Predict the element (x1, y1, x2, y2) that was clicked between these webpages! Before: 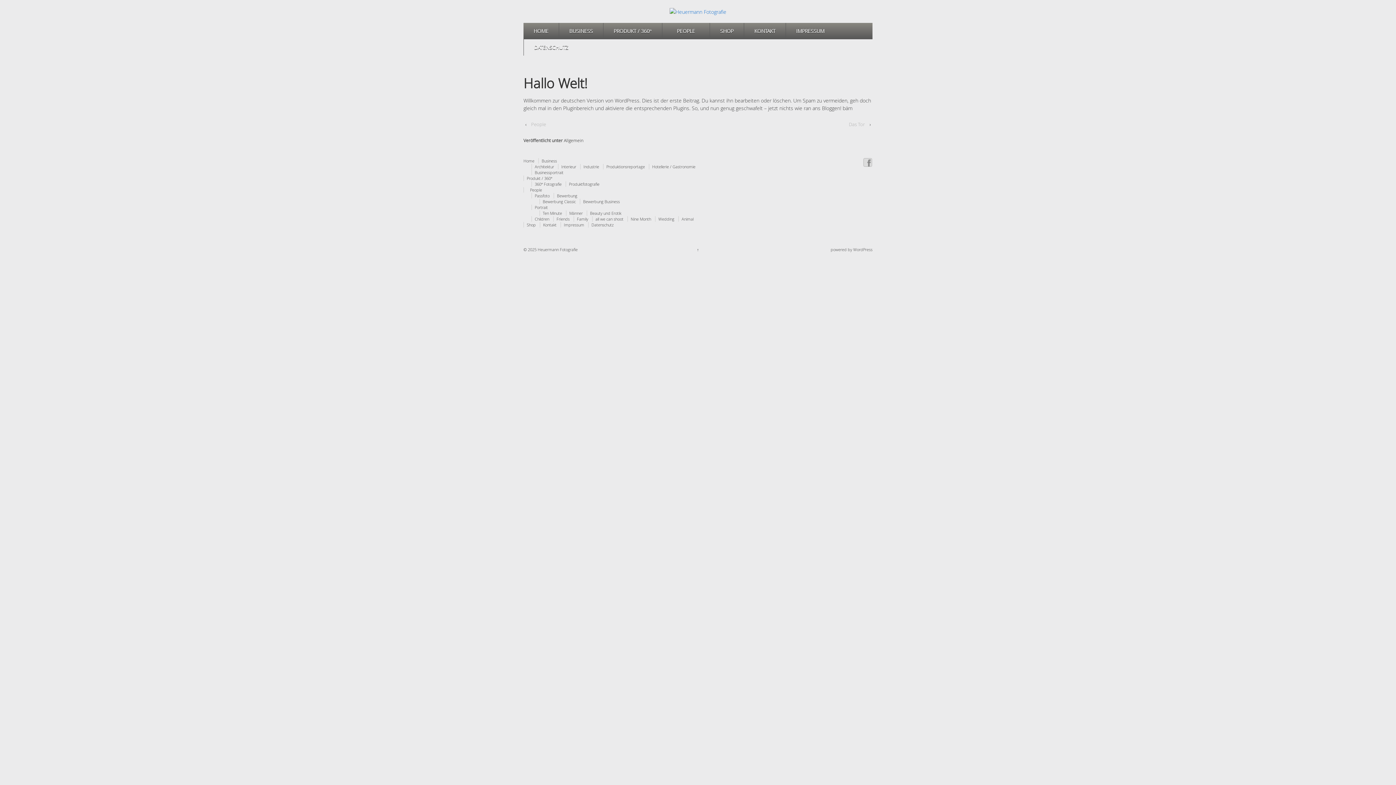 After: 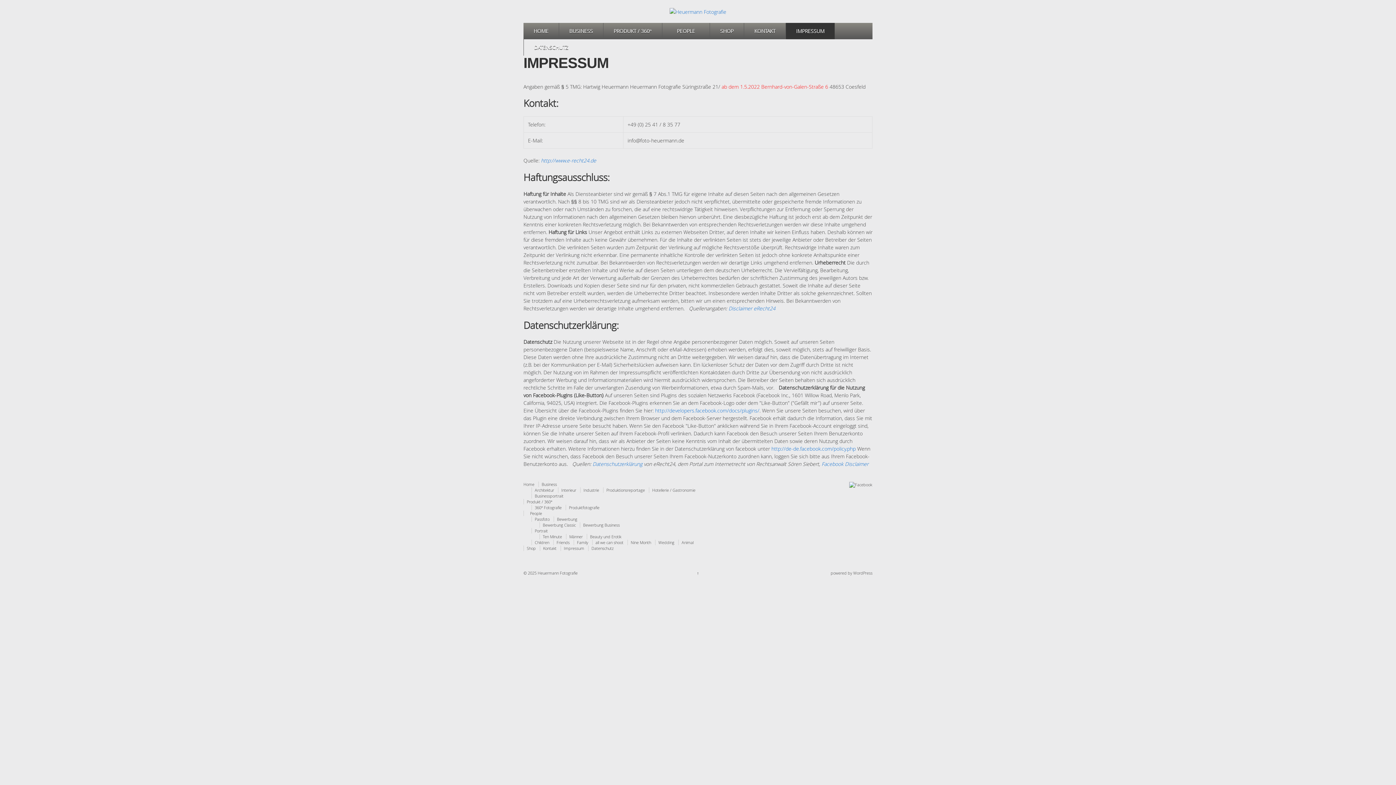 Action: bbox: (560, 222, 587, 227) label: Impressum